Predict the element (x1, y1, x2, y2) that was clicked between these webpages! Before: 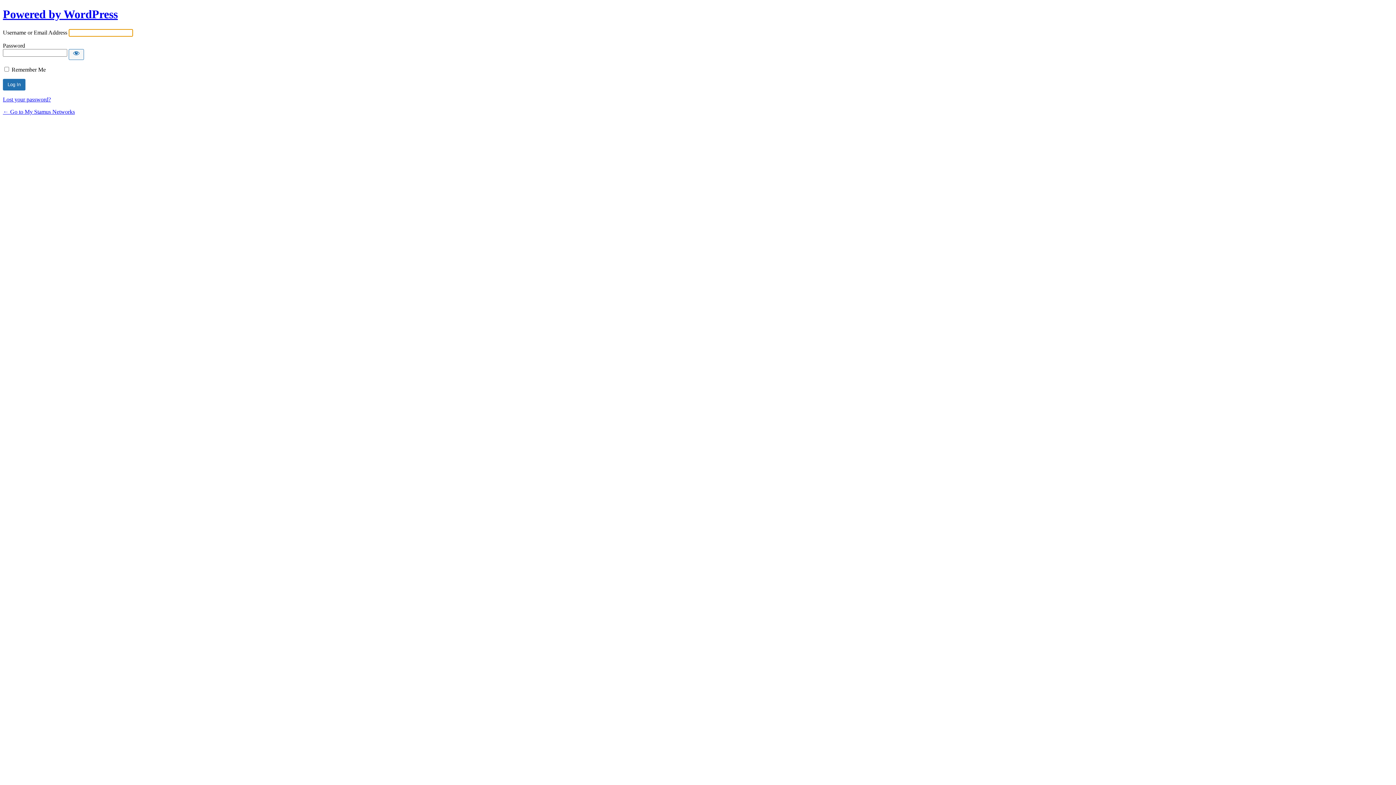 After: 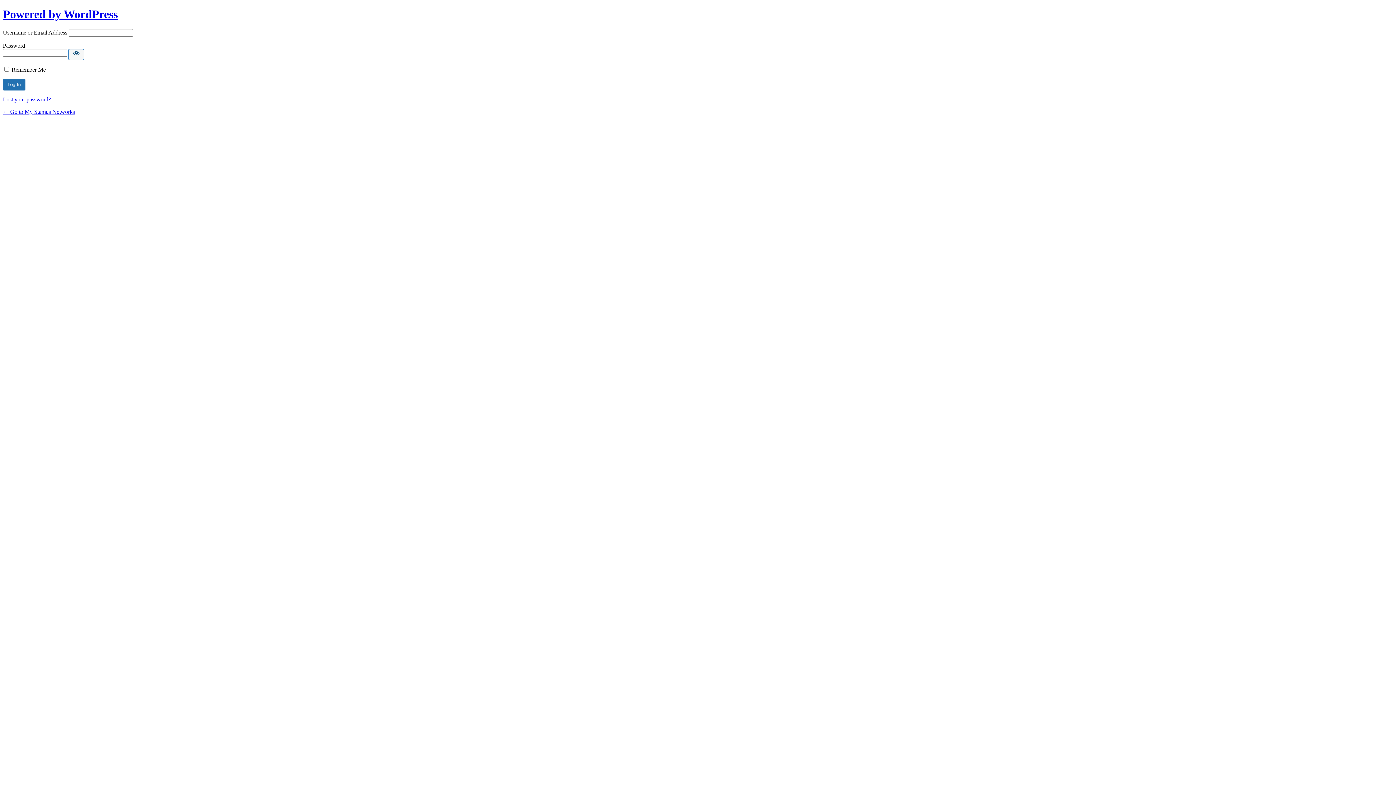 Action: bbox: (68, 49, 84, 59) label: Show password